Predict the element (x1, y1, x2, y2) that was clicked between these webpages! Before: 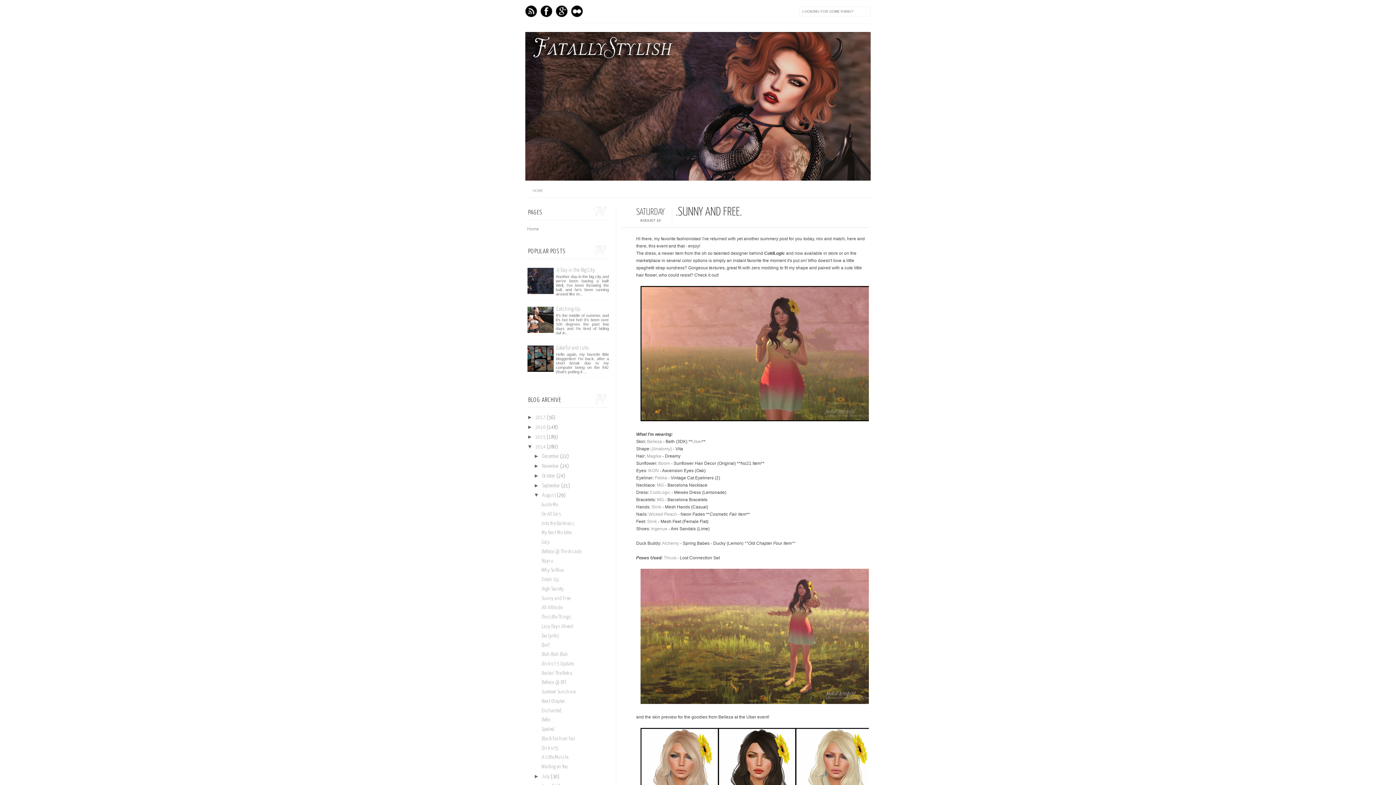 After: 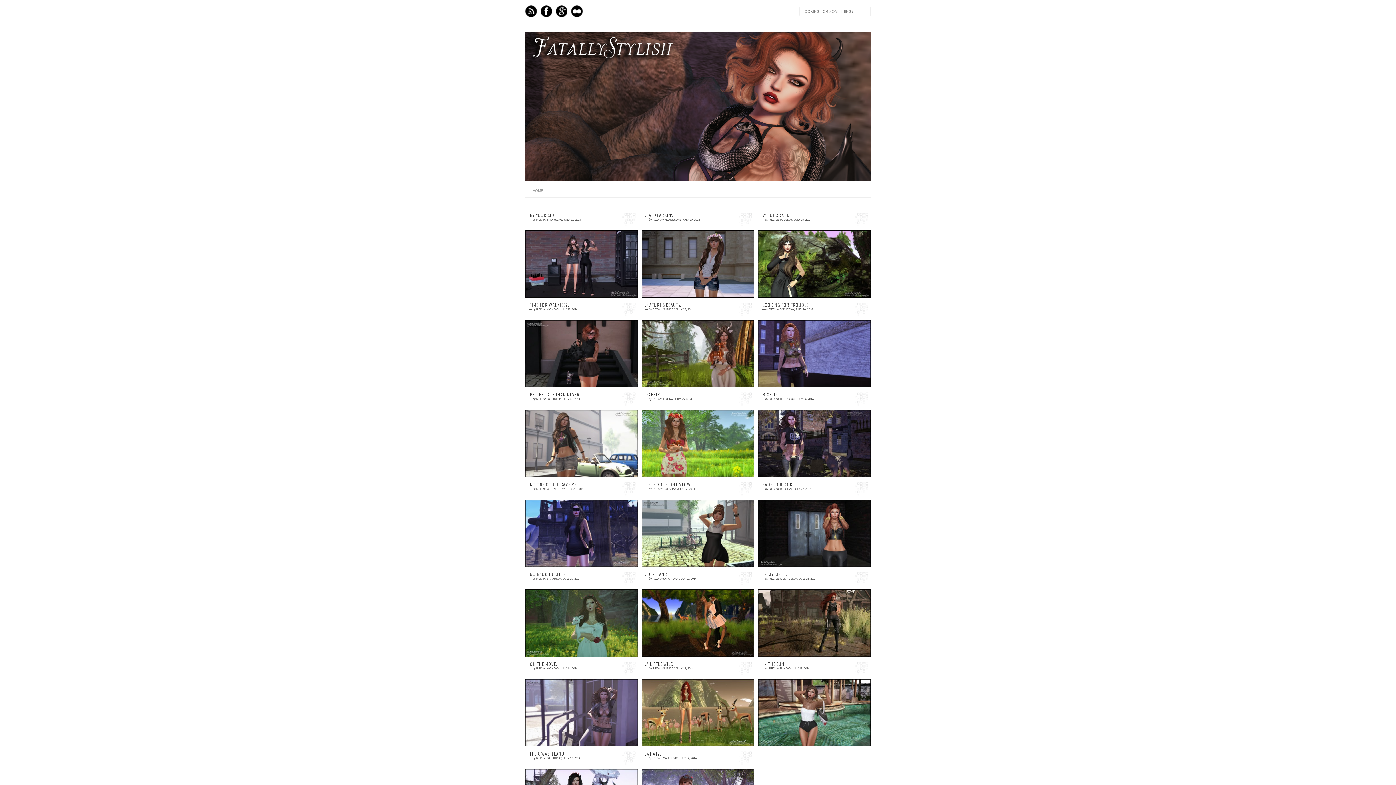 Action: label: July bbox: (542, 774, 549, 779)